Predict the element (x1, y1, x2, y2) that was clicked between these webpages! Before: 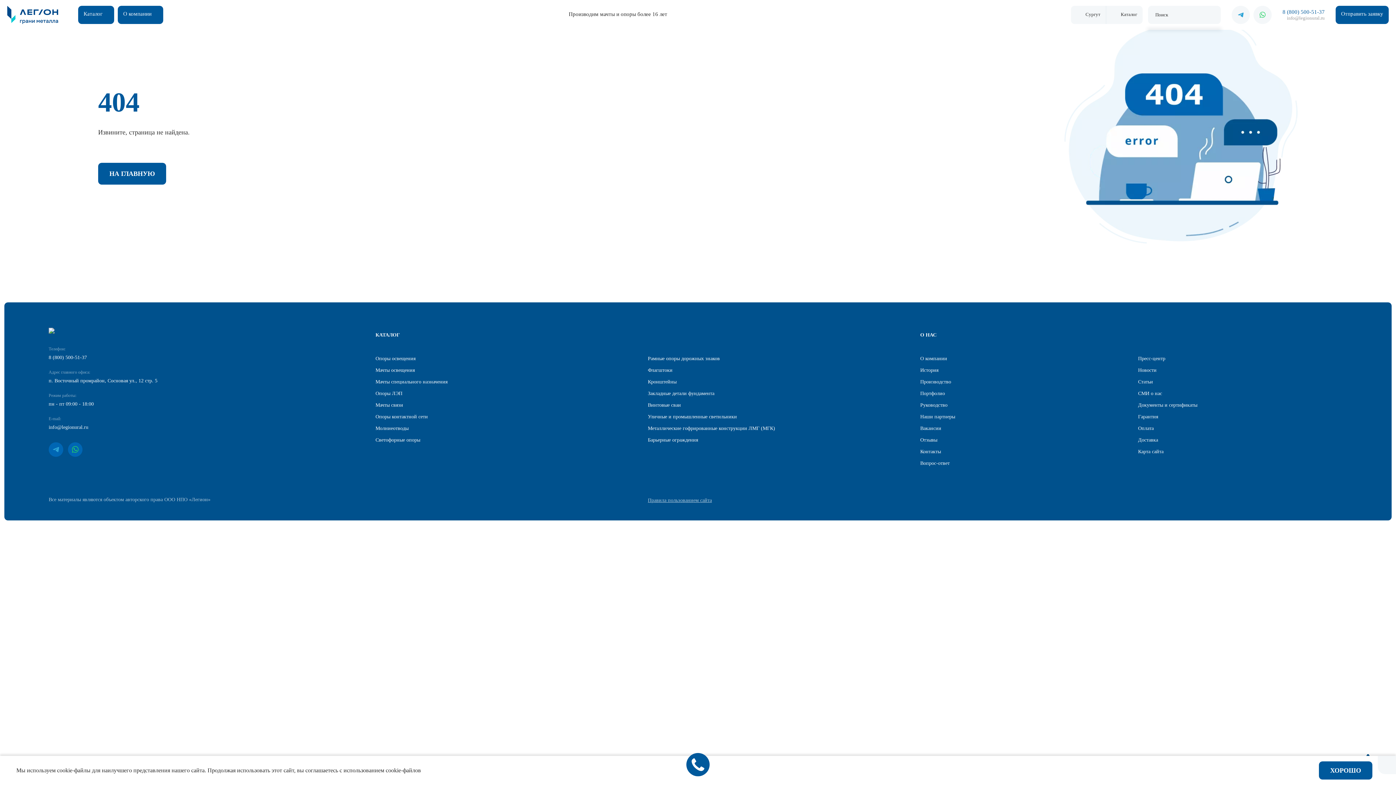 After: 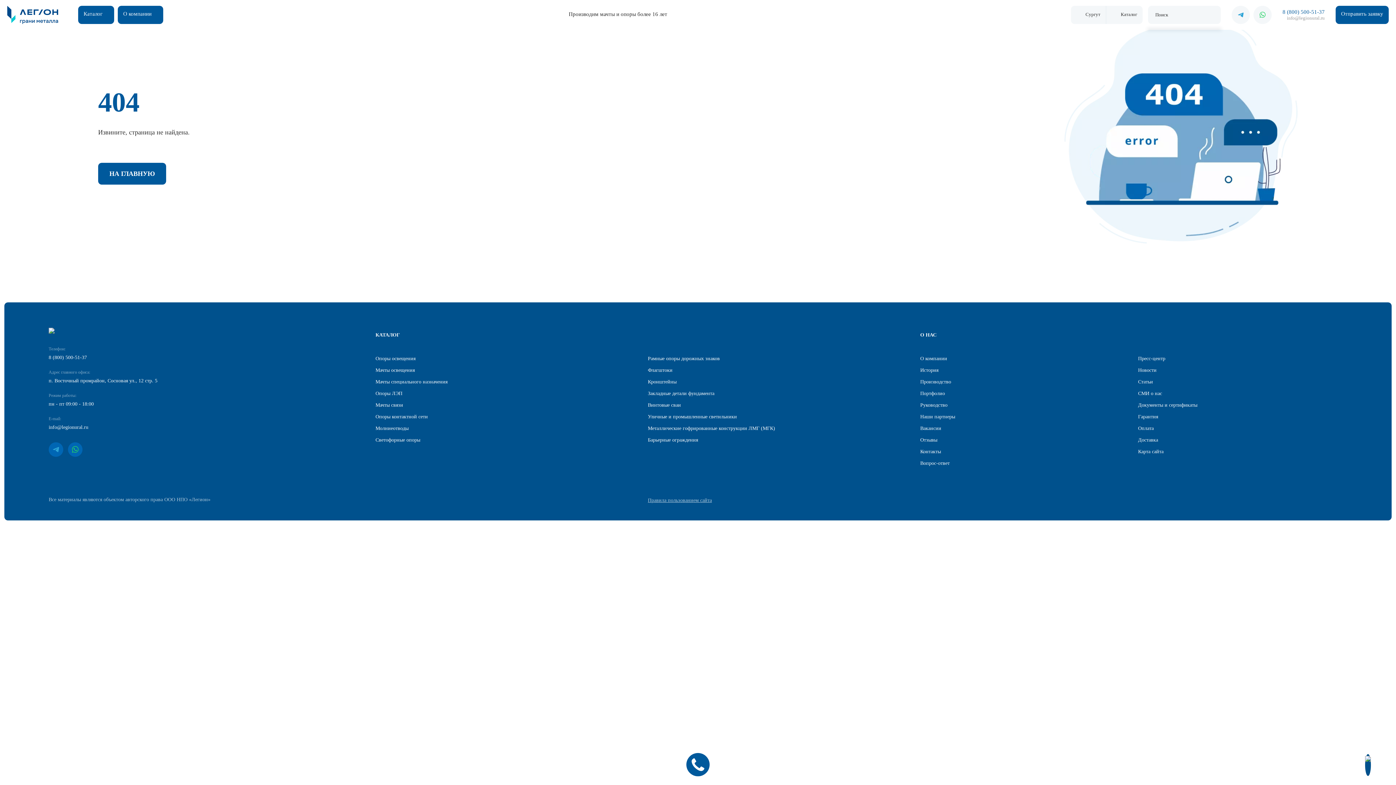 Action: bbox: (1319, 761, 1372, 780) label: ХОРОШО